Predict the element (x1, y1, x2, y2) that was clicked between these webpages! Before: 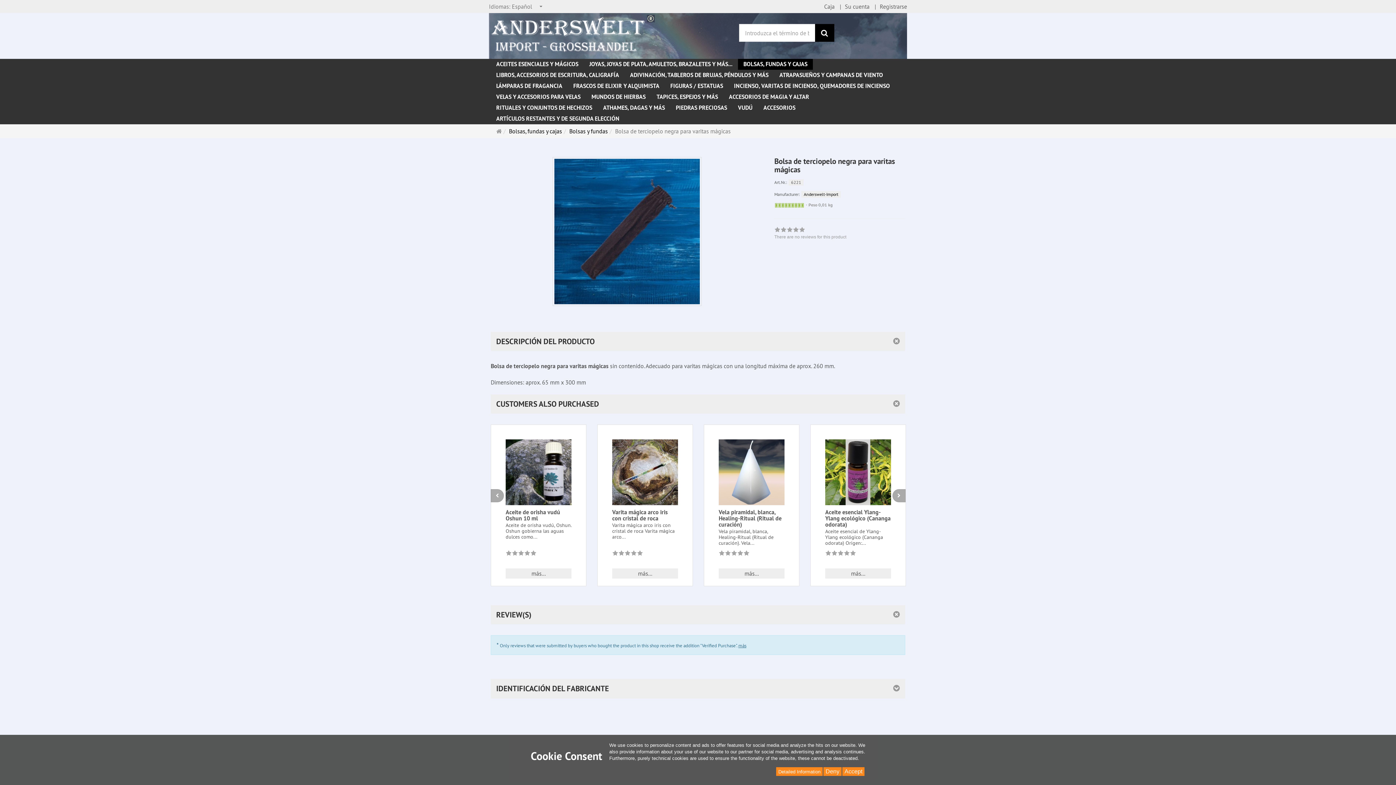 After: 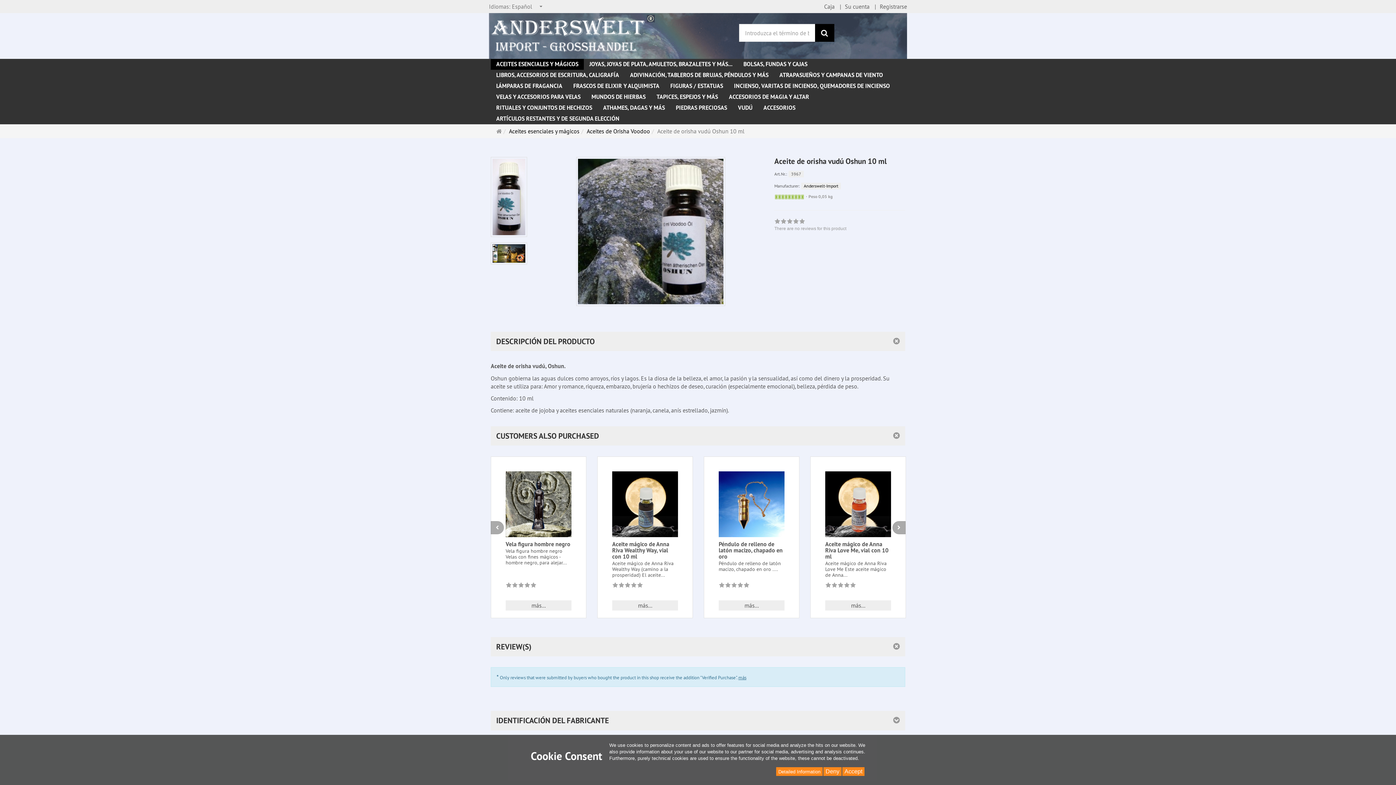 Action: bbox: (505, 508, 560, 522) label: Aceite de orisha vudú Oshun 10 ml